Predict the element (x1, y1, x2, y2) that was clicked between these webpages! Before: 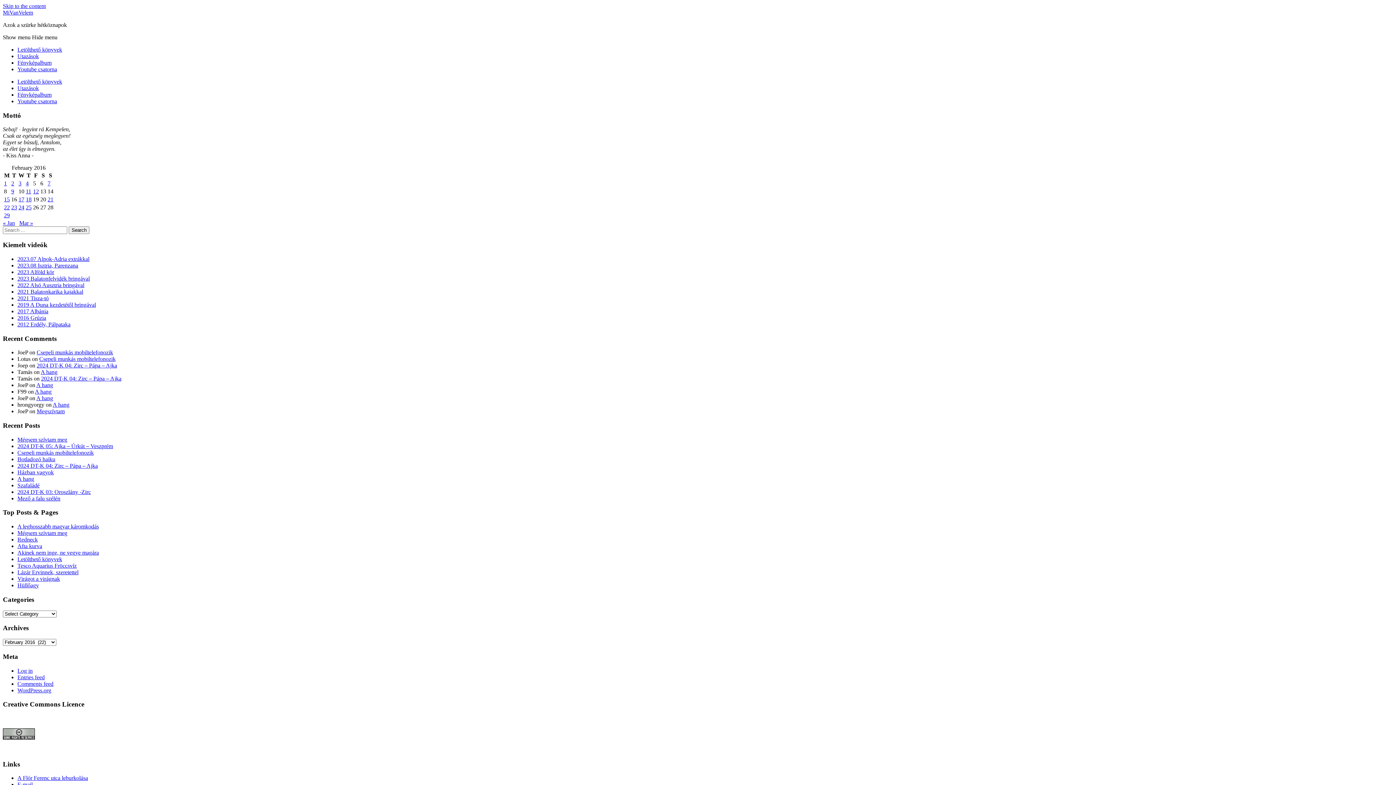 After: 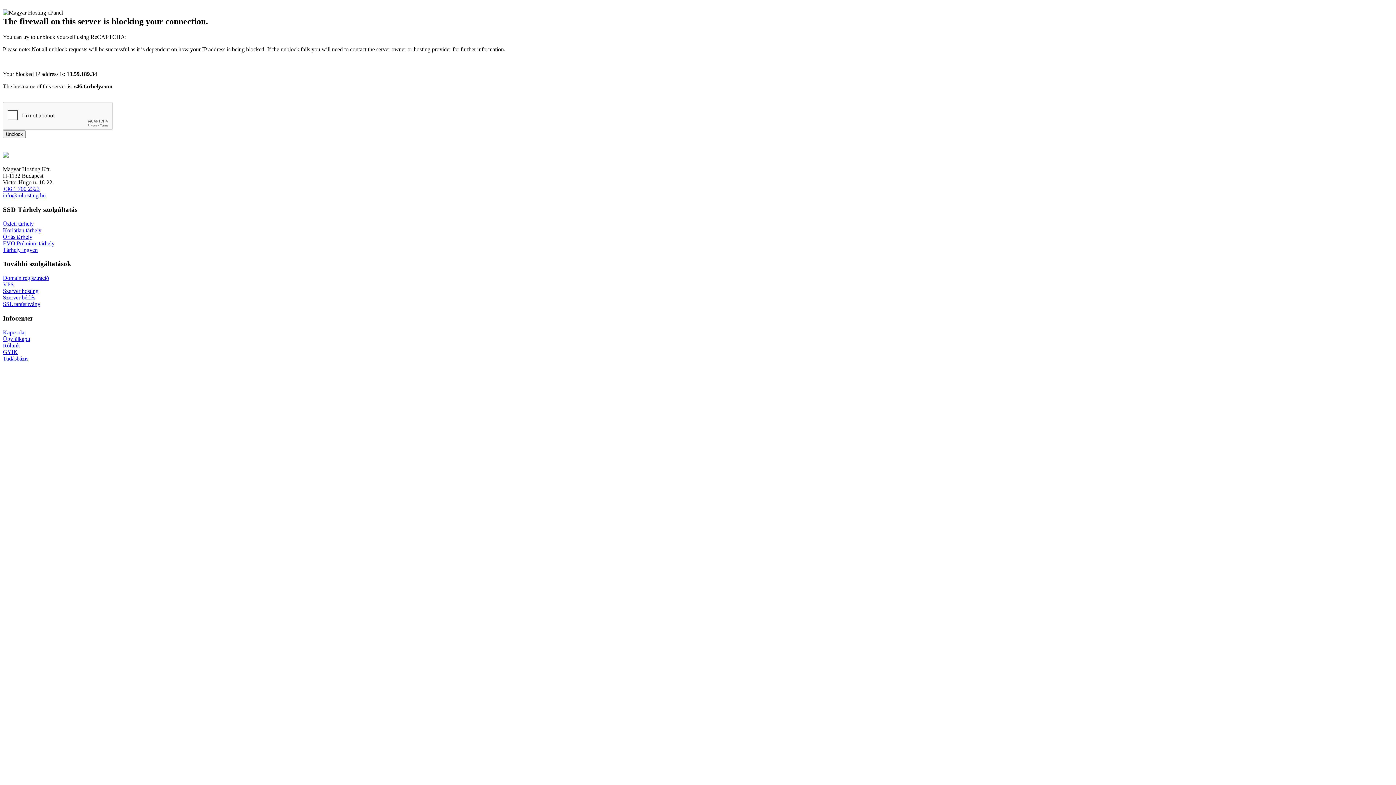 Action: bbox: (17, 530, 67, 536) label: Mégsem szívtam meg